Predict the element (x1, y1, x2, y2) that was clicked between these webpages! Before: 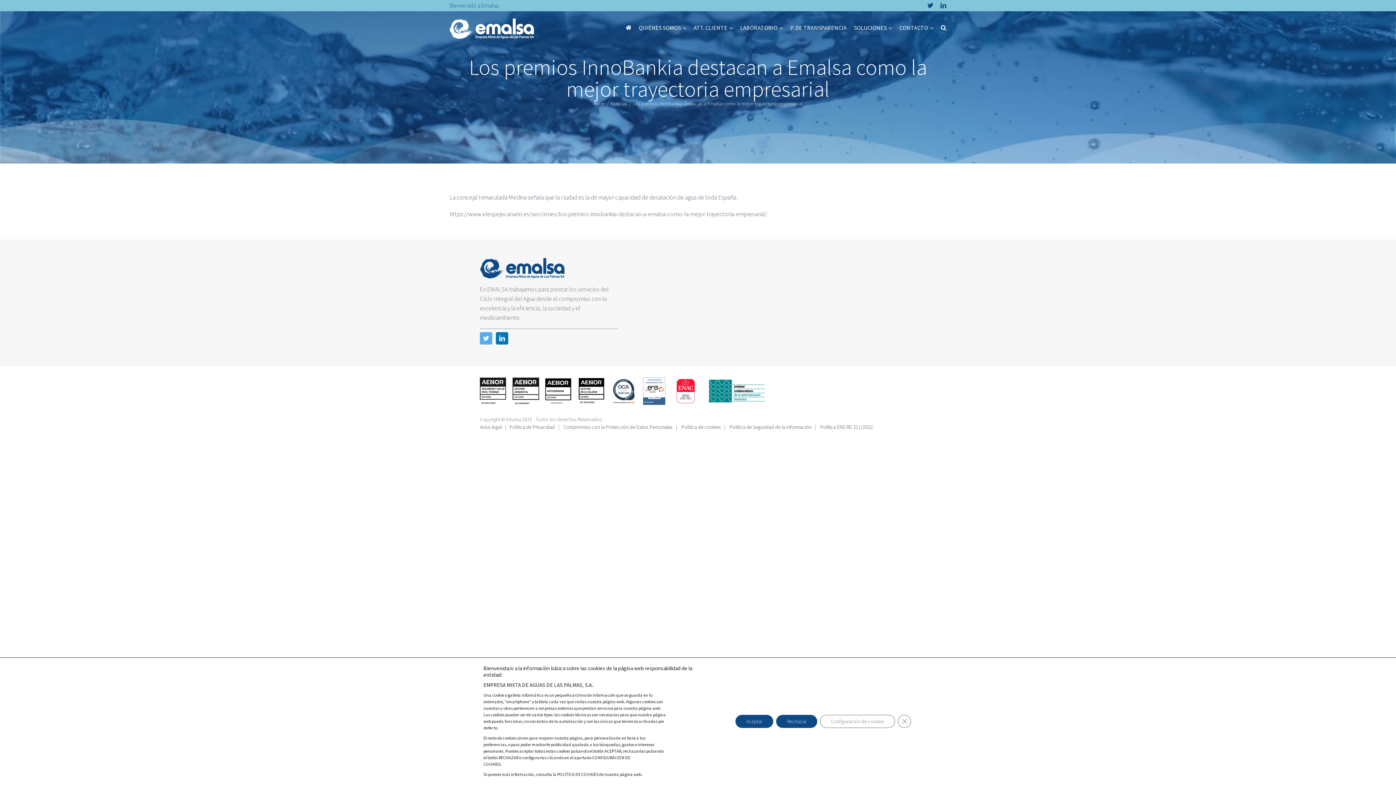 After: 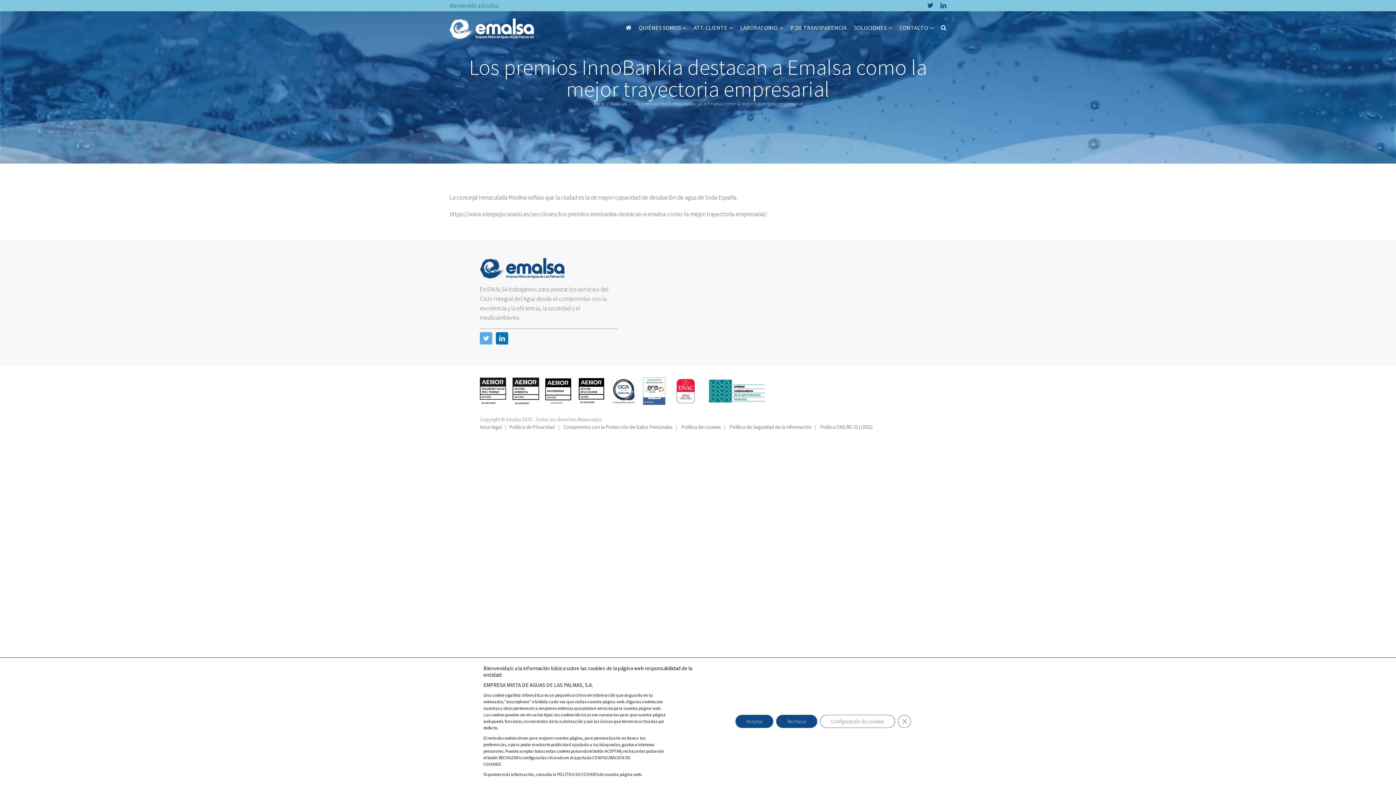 Action: bbox: (643, 378, 671, 384)